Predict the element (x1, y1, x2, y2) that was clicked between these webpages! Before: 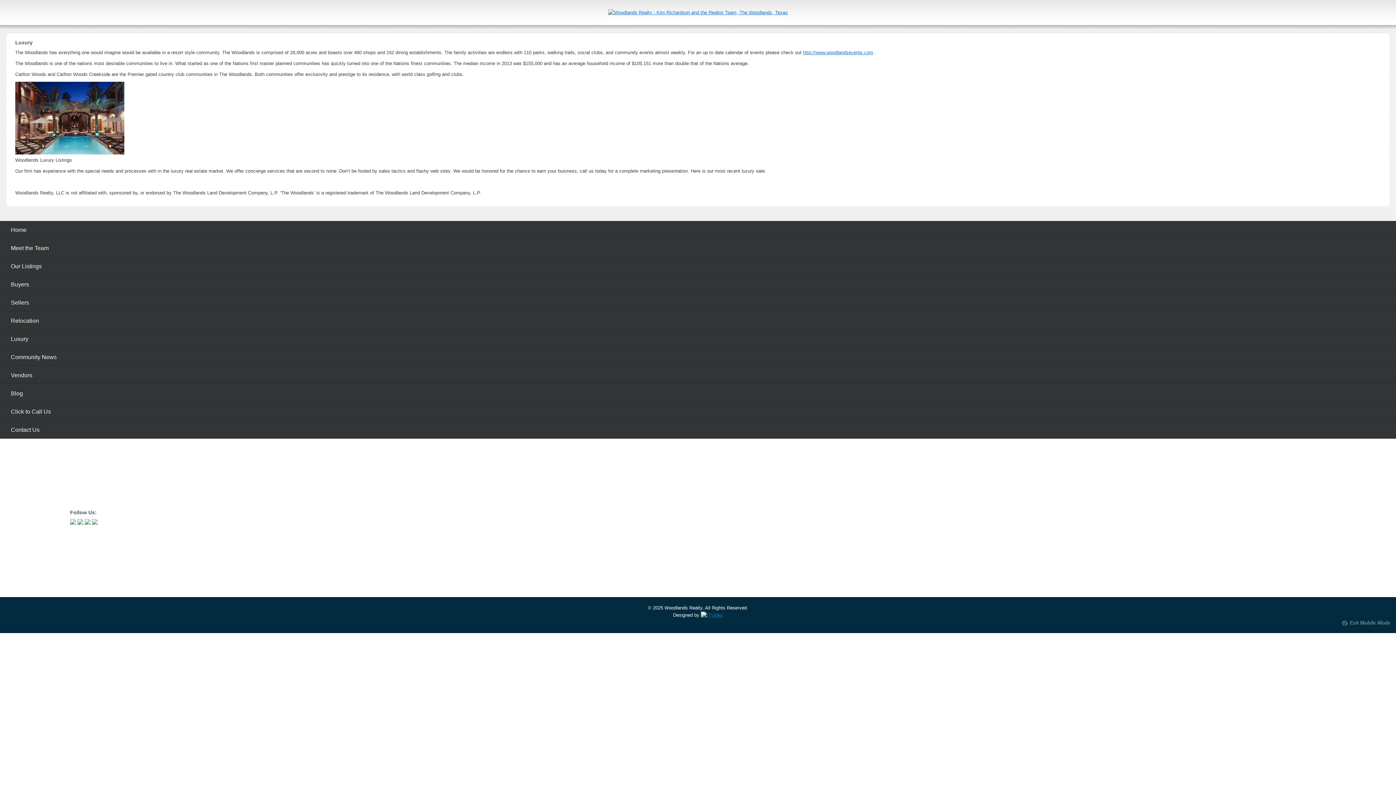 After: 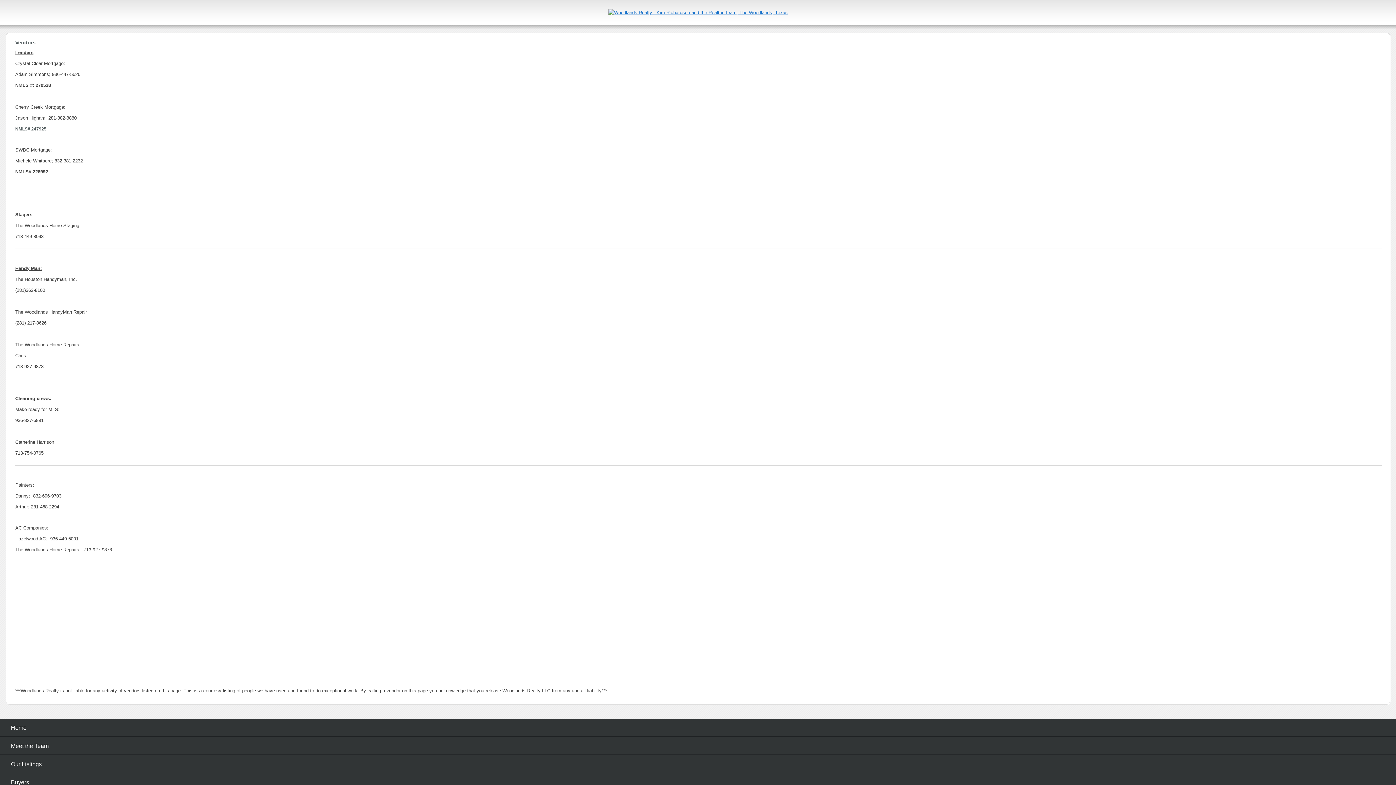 Action: bbox: (0, 366, 1396, 384) label: Vendors